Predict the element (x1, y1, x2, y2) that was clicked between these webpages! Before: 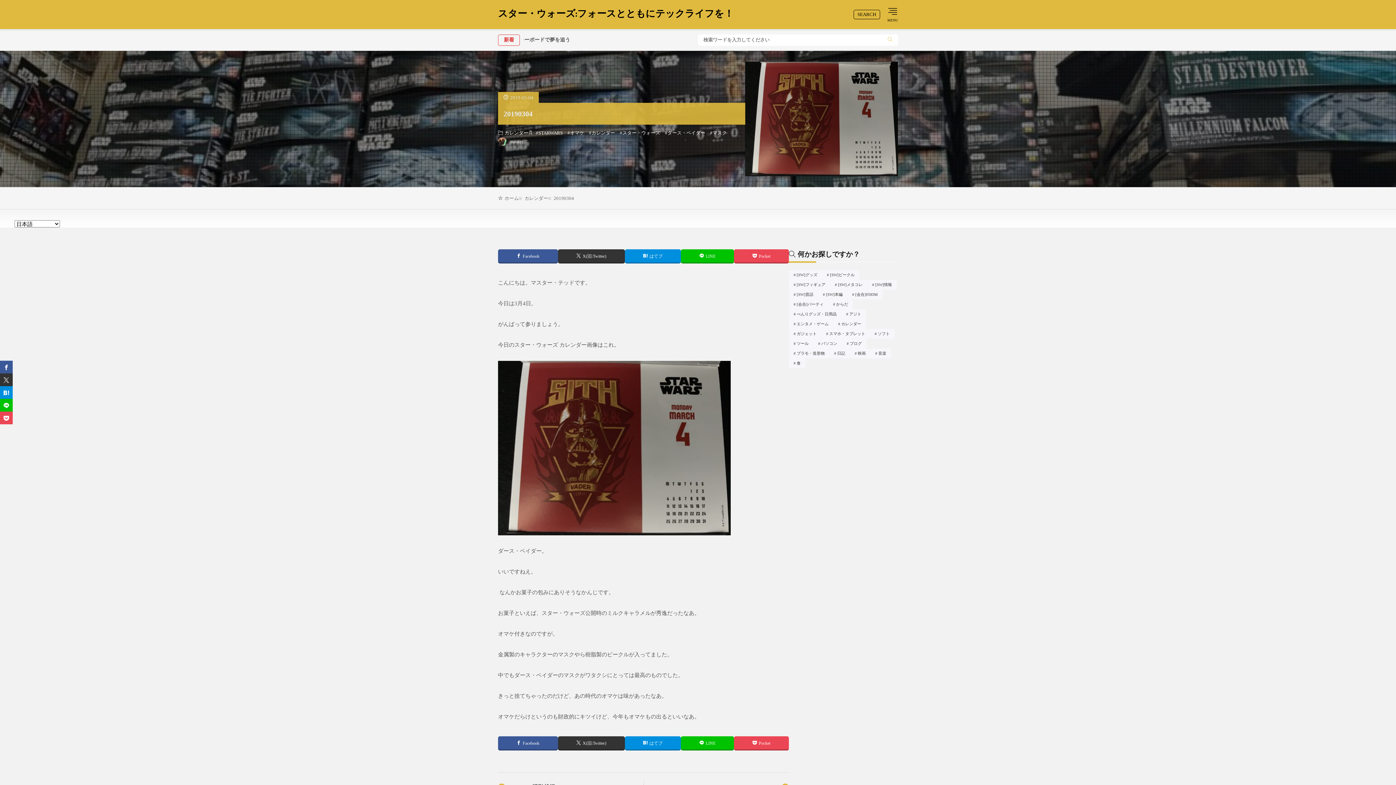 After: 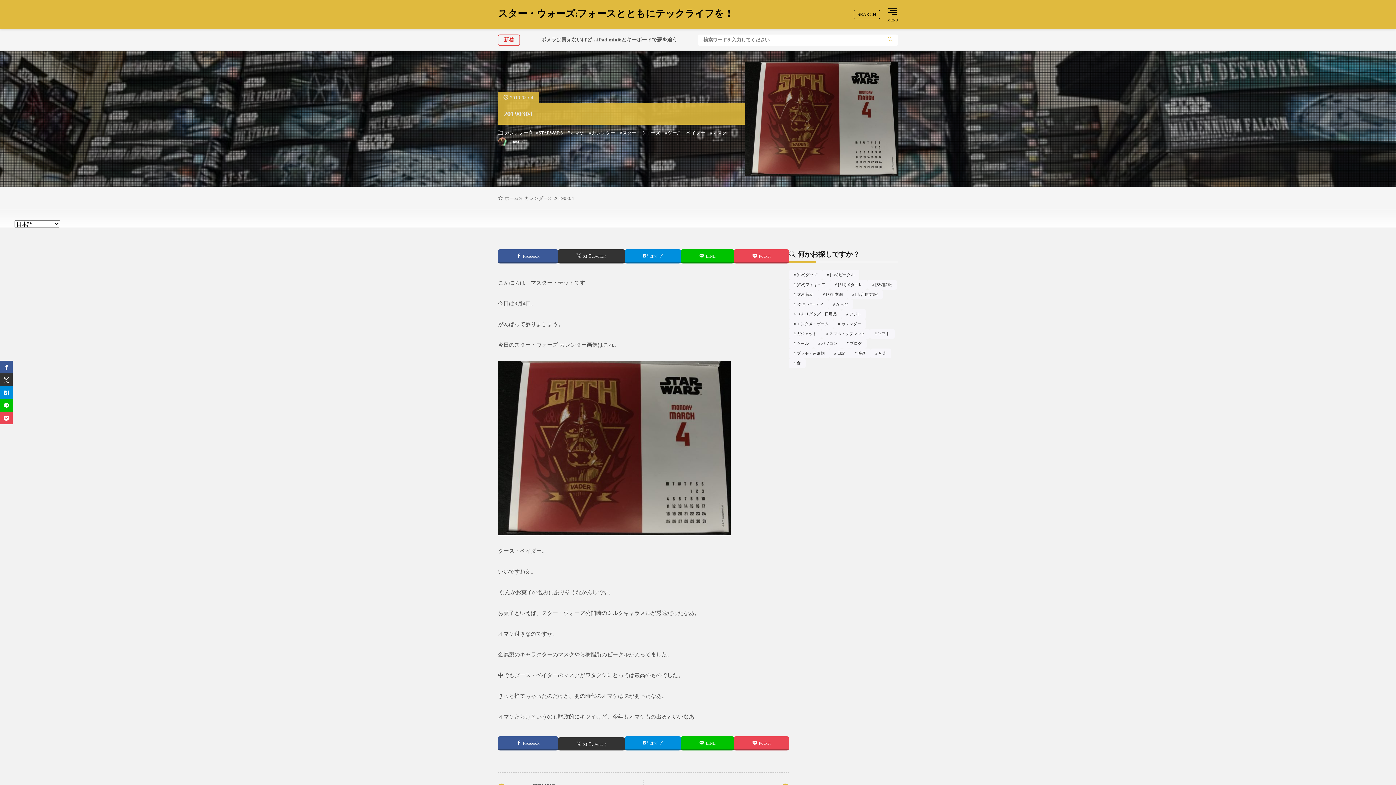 Action: bbox: (558, 736, 624, 750) label: twitter